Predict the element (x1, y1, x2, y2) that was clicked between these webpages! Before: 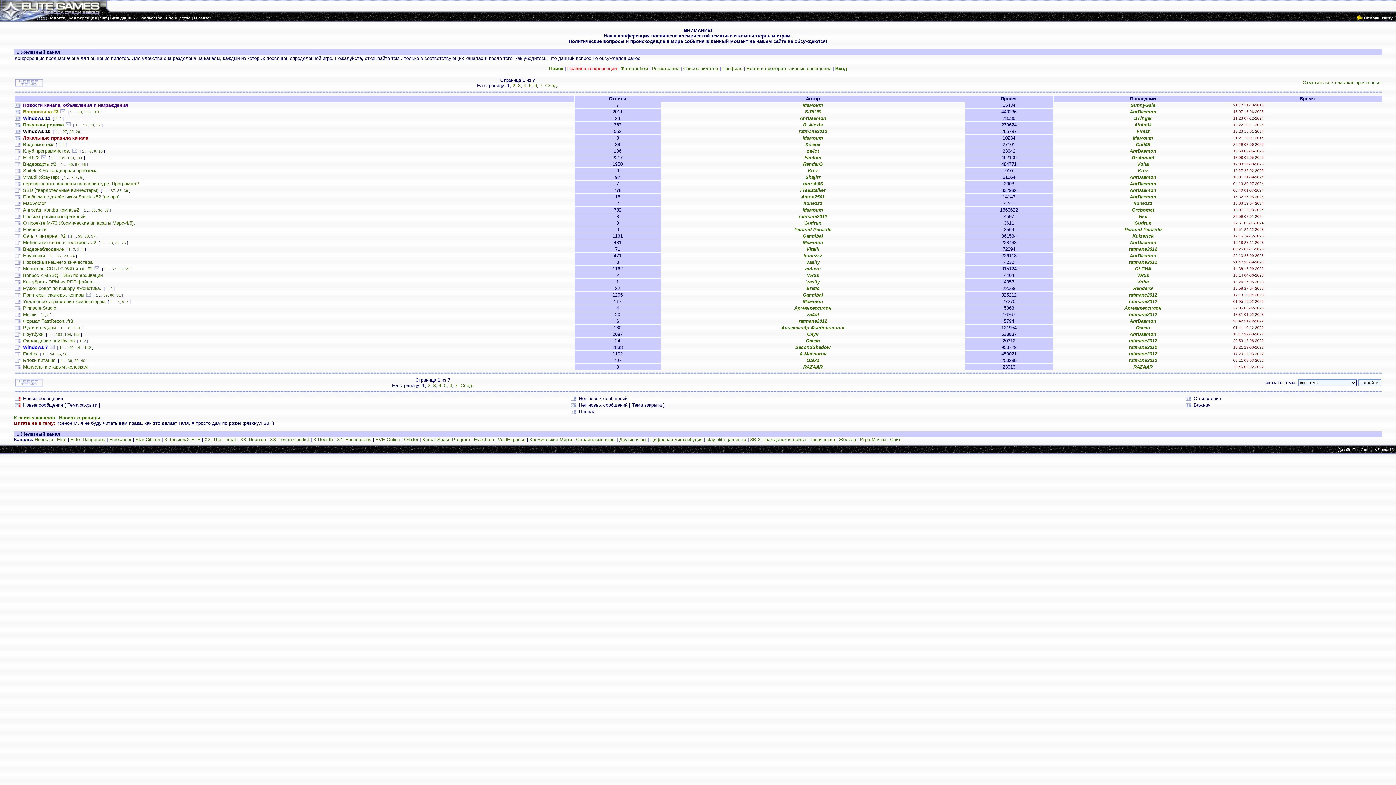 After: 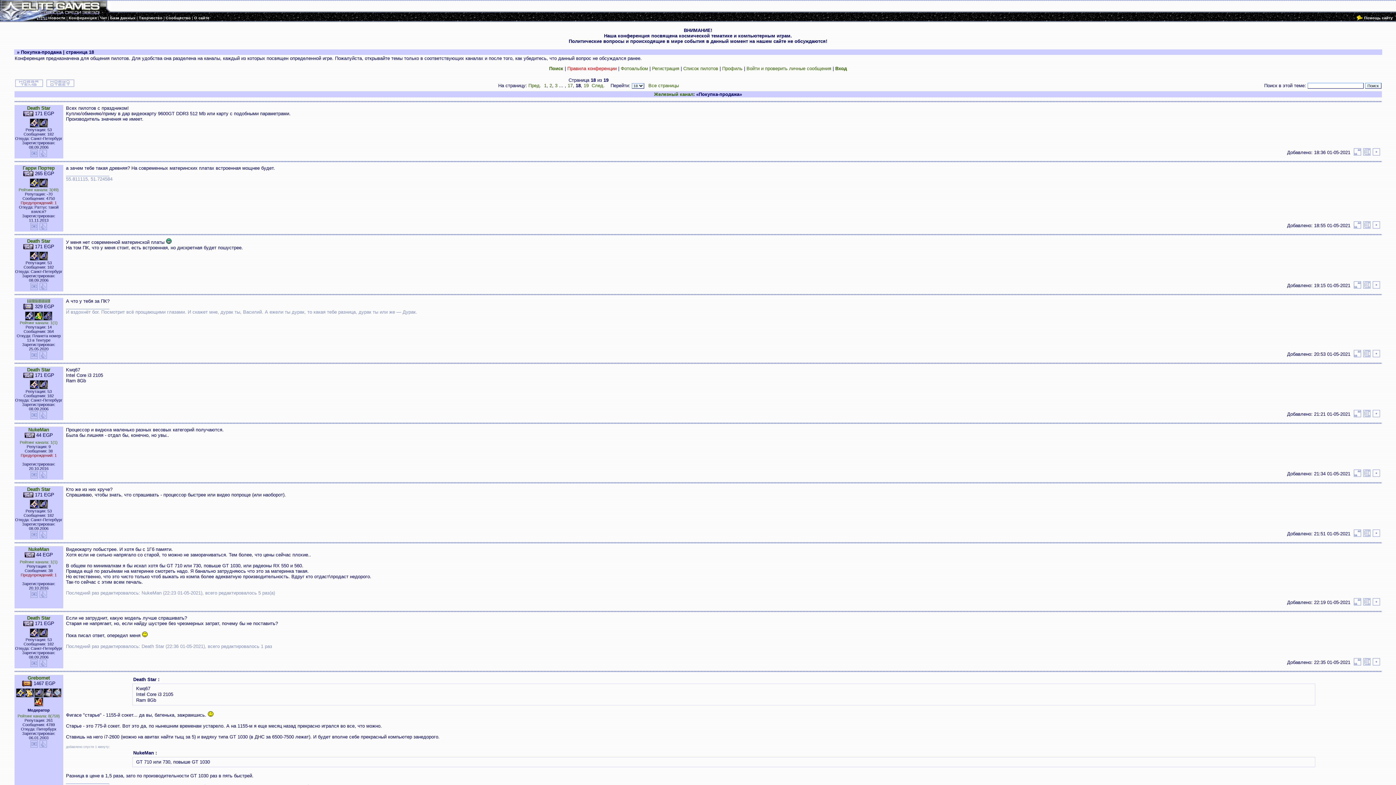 Action: bbox: (89, 123, 94, 127) label: 18